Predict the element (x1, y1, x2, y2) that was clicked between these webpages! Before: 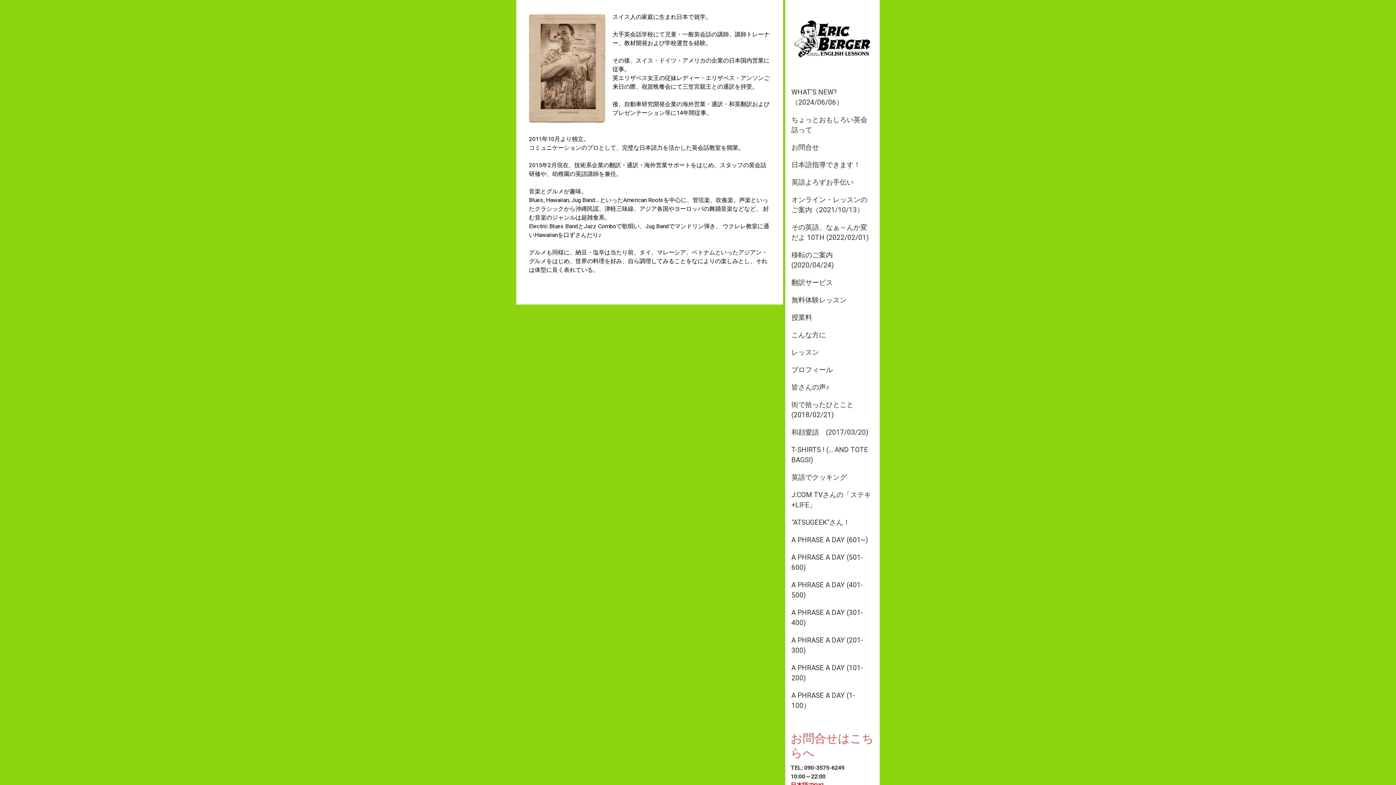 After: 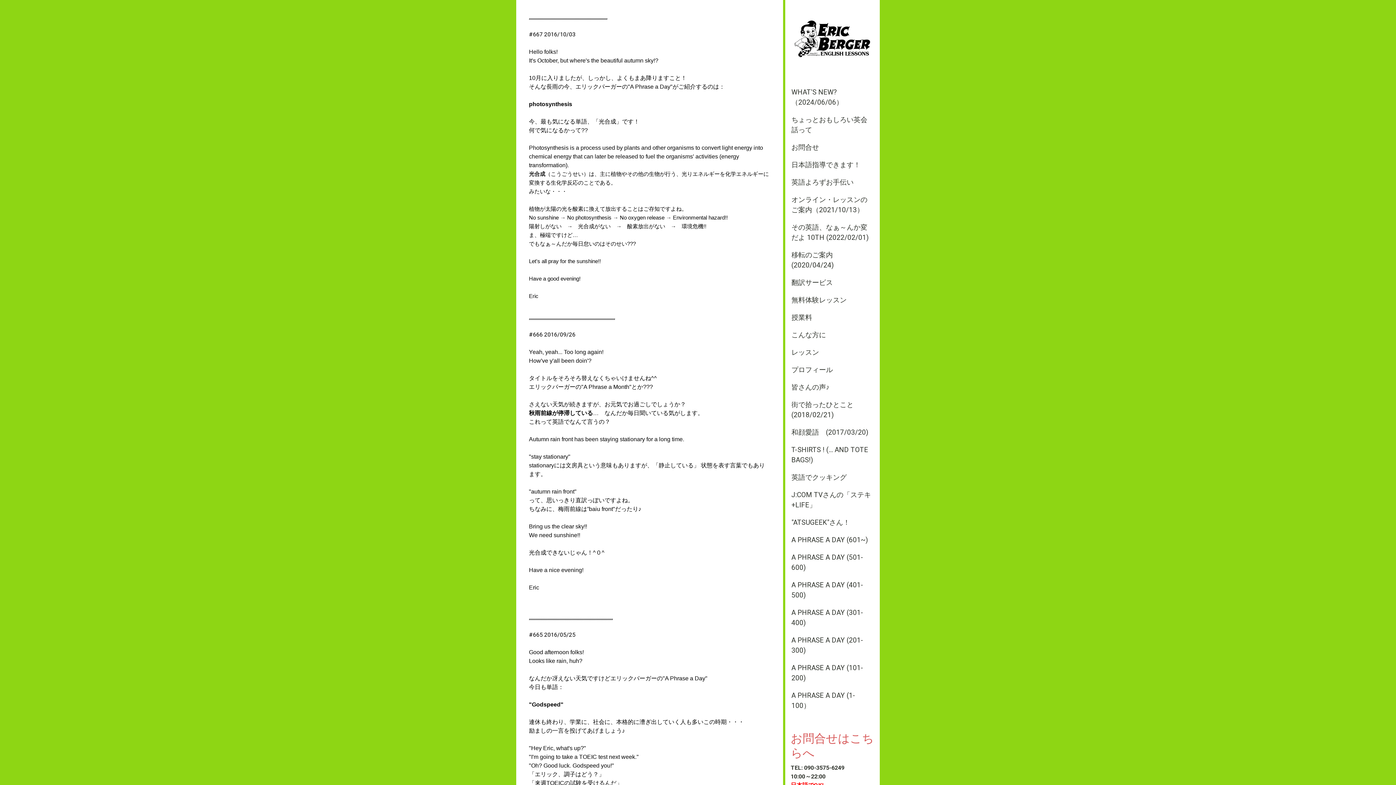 Action: bbox: (785, 531, 880, 549) label: A PHRASE A DAY (601~)